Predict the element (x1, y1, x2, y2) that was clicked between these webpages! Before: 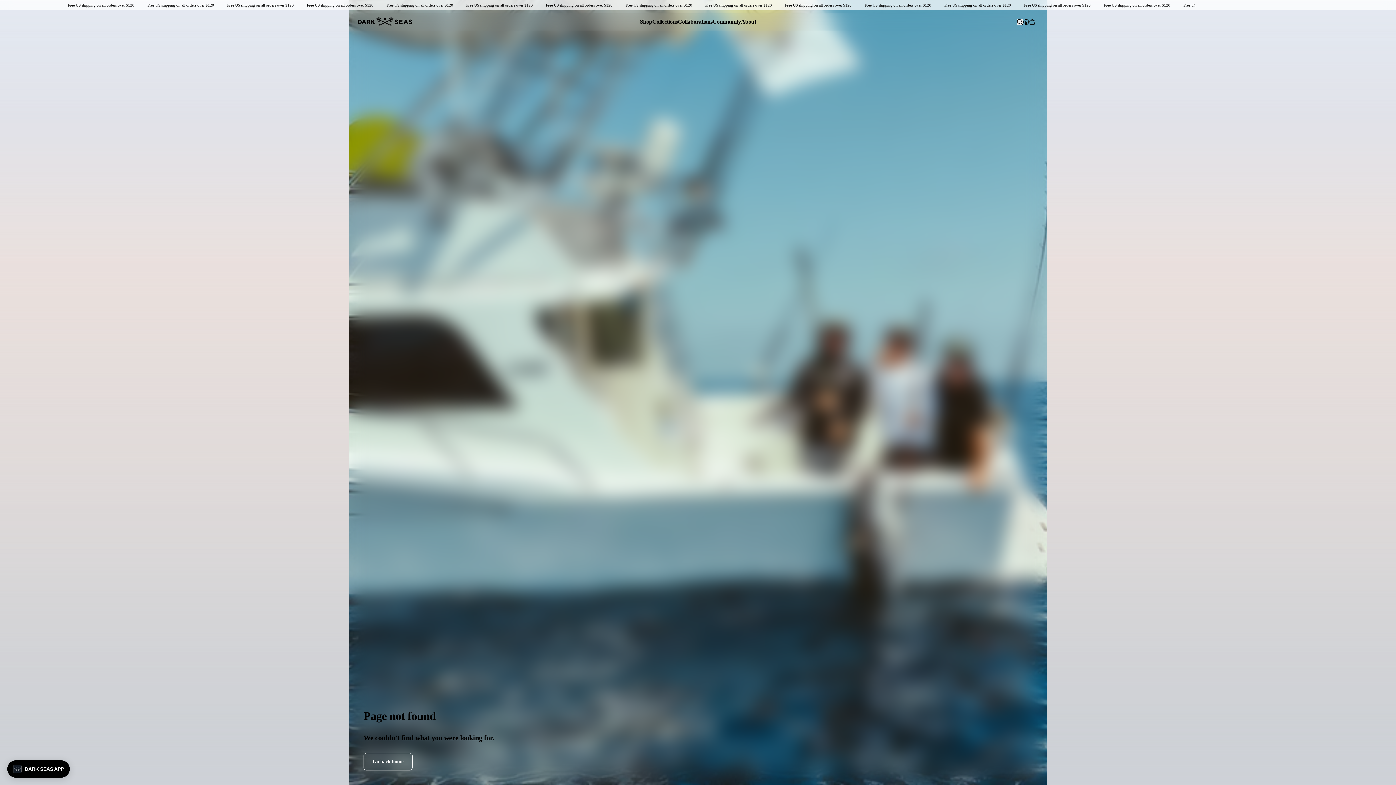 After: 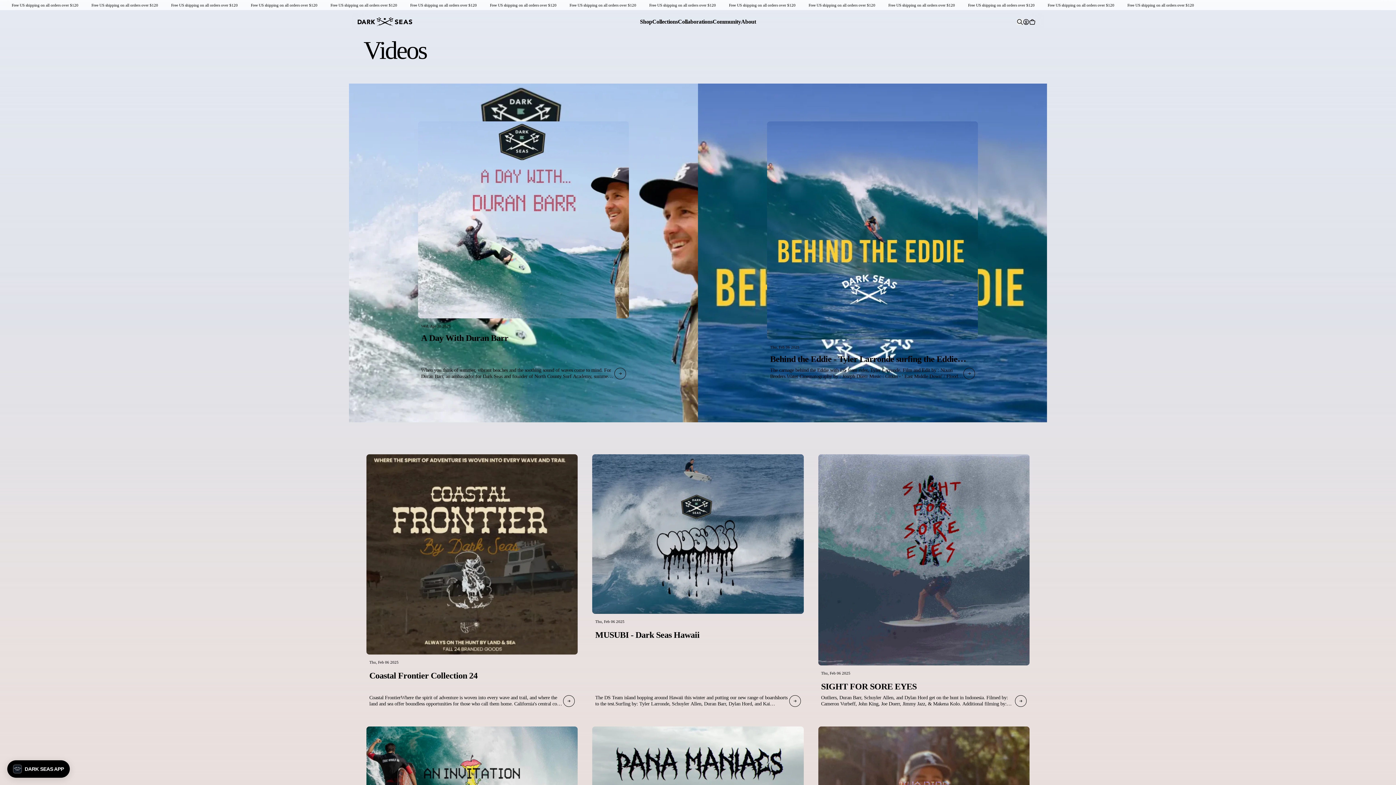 Action: label: Community bbox: (712, 18, 741, 24)